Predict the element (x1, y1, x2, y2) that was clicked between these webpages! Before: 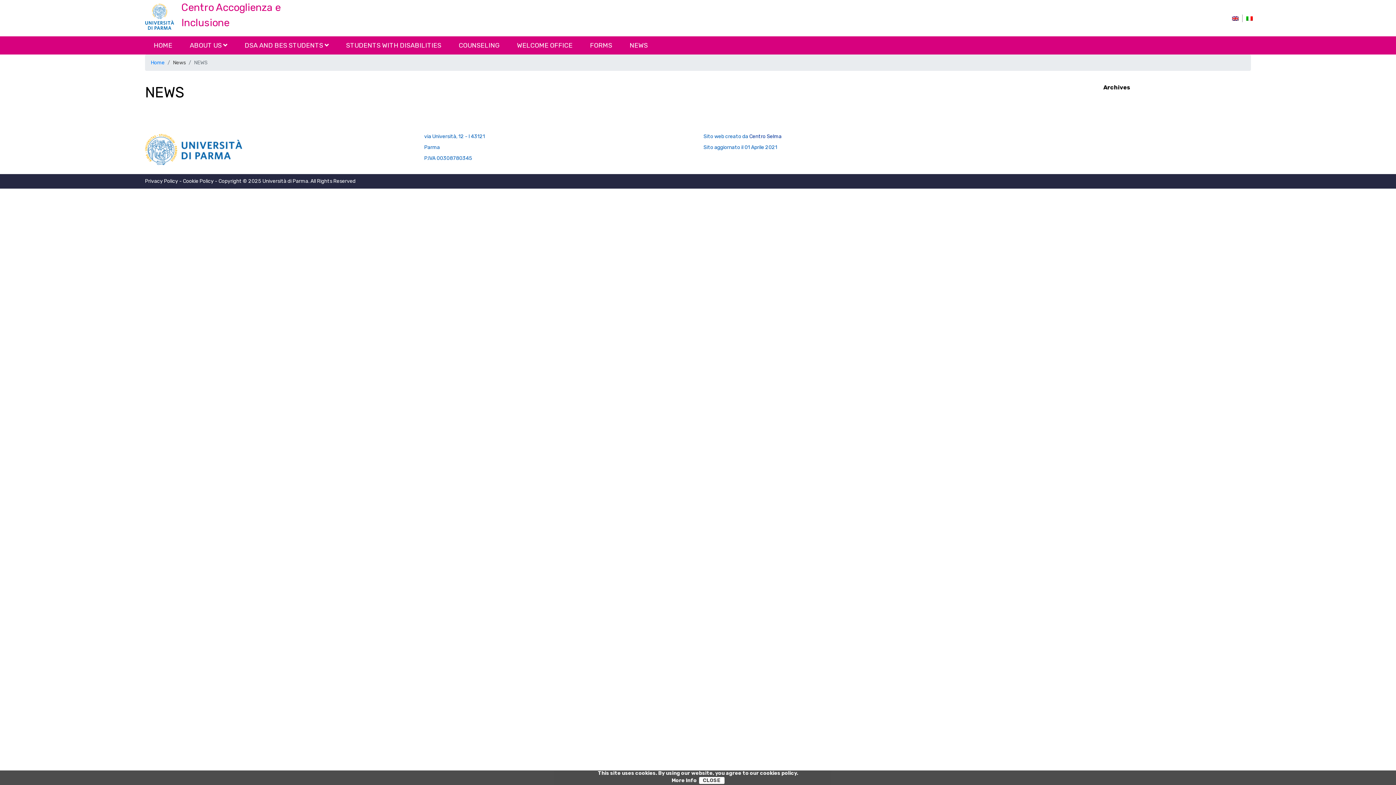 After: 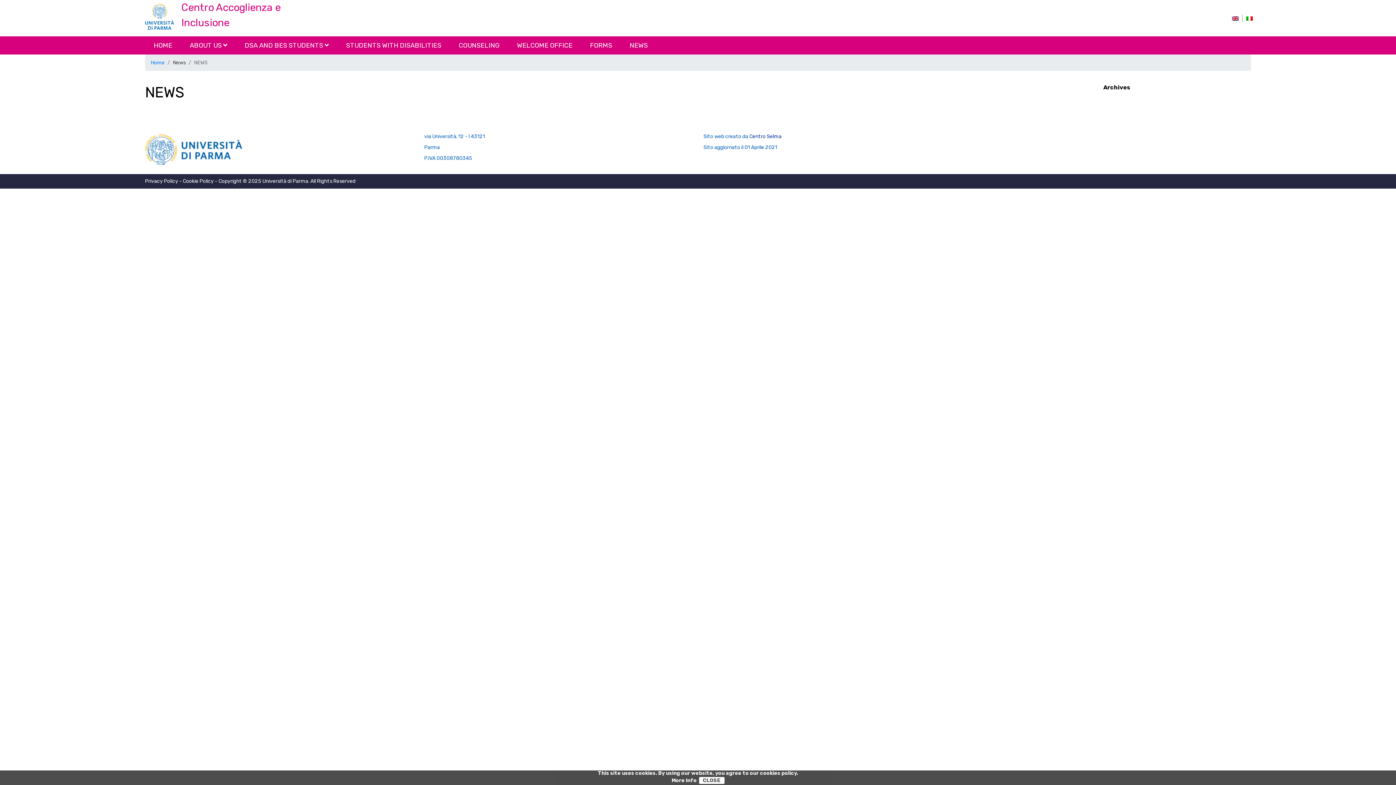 Action: bbox: (621, 38, 656, 52) label: NEWS